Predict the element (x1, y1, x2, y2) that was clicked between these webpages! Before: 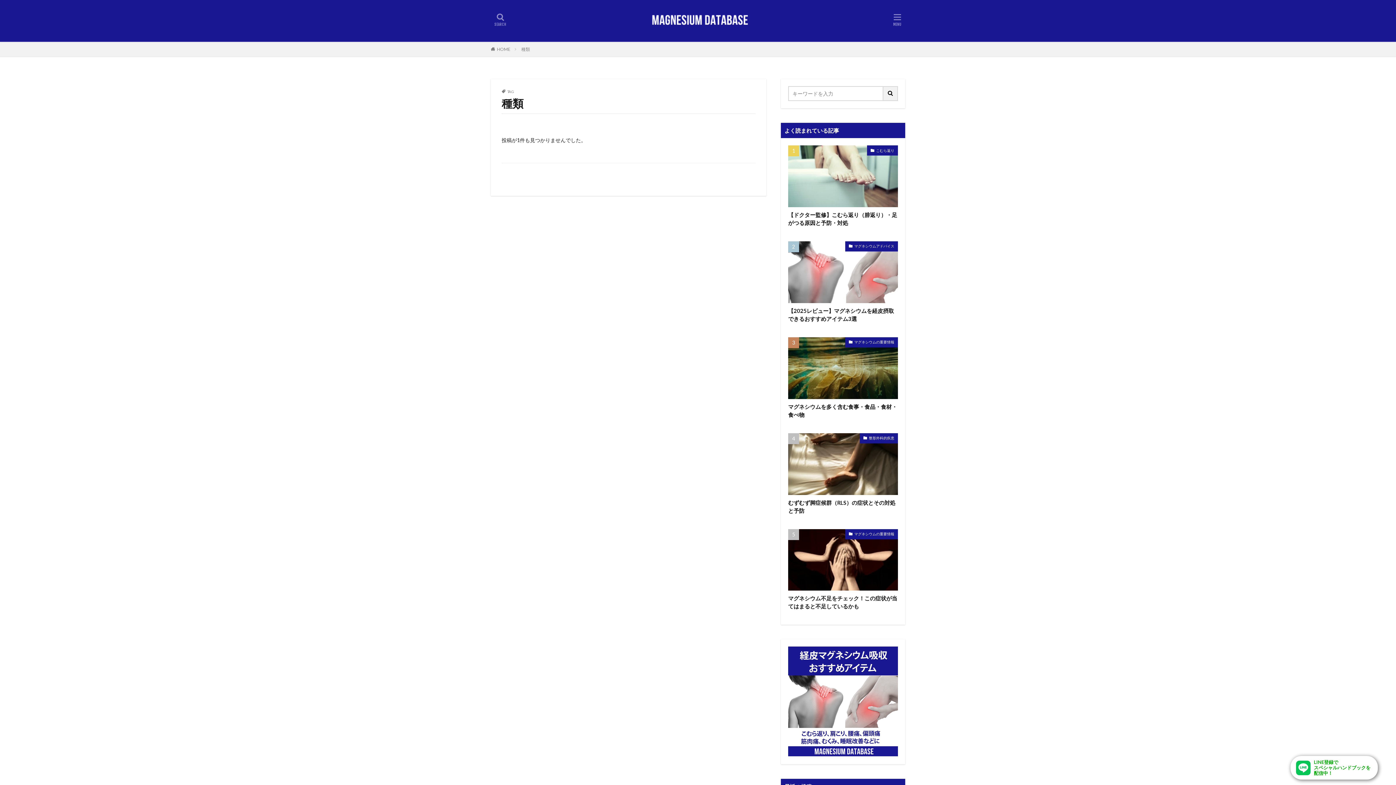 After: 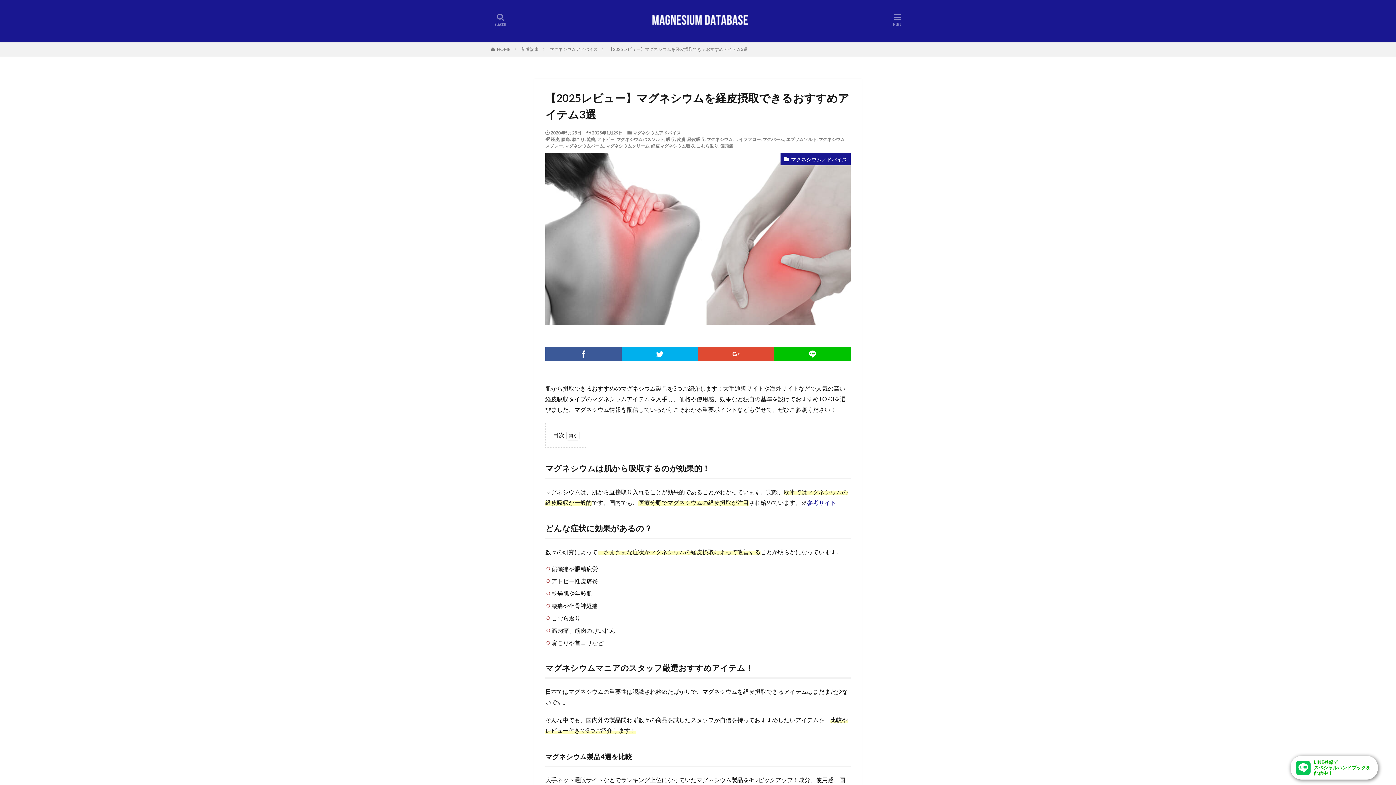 Action: bbox: (788, 751, 898, 757)